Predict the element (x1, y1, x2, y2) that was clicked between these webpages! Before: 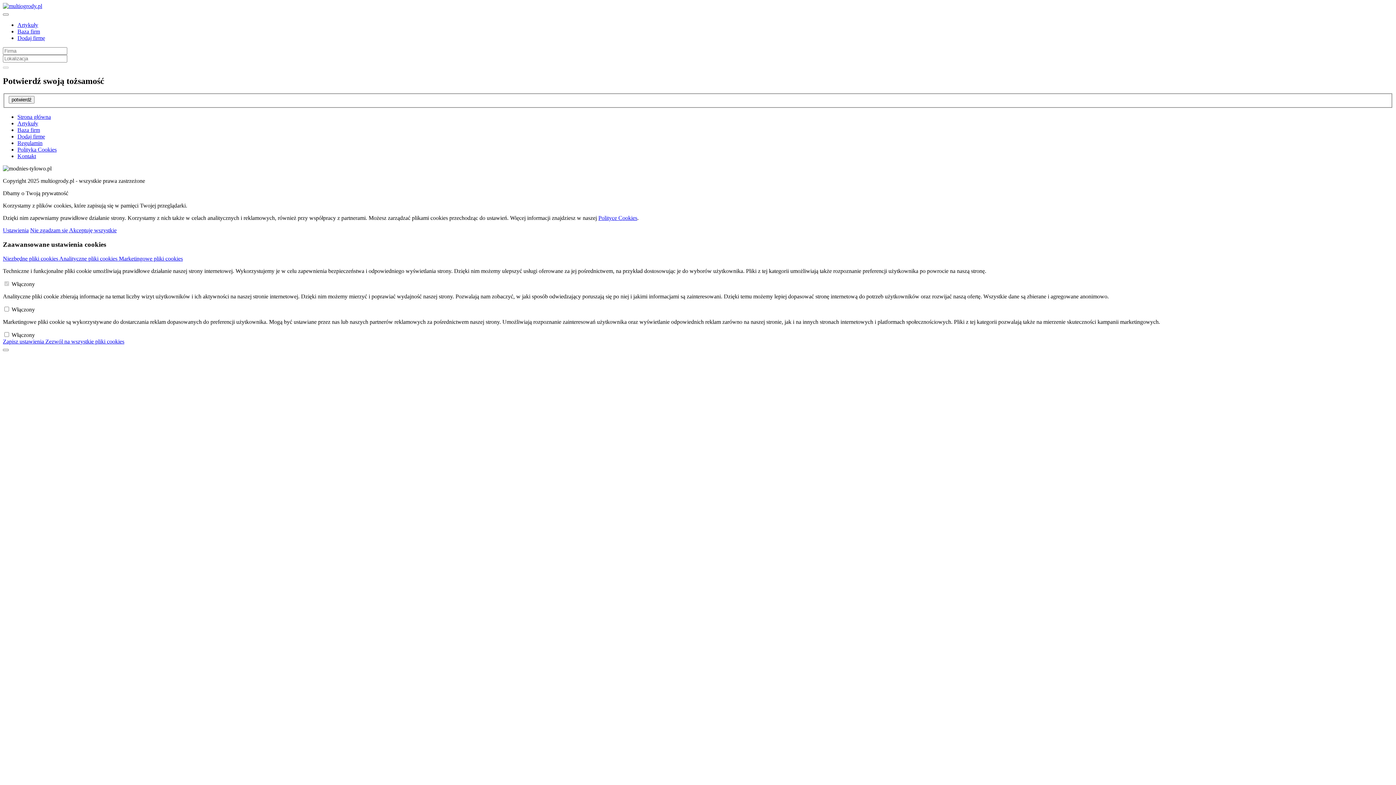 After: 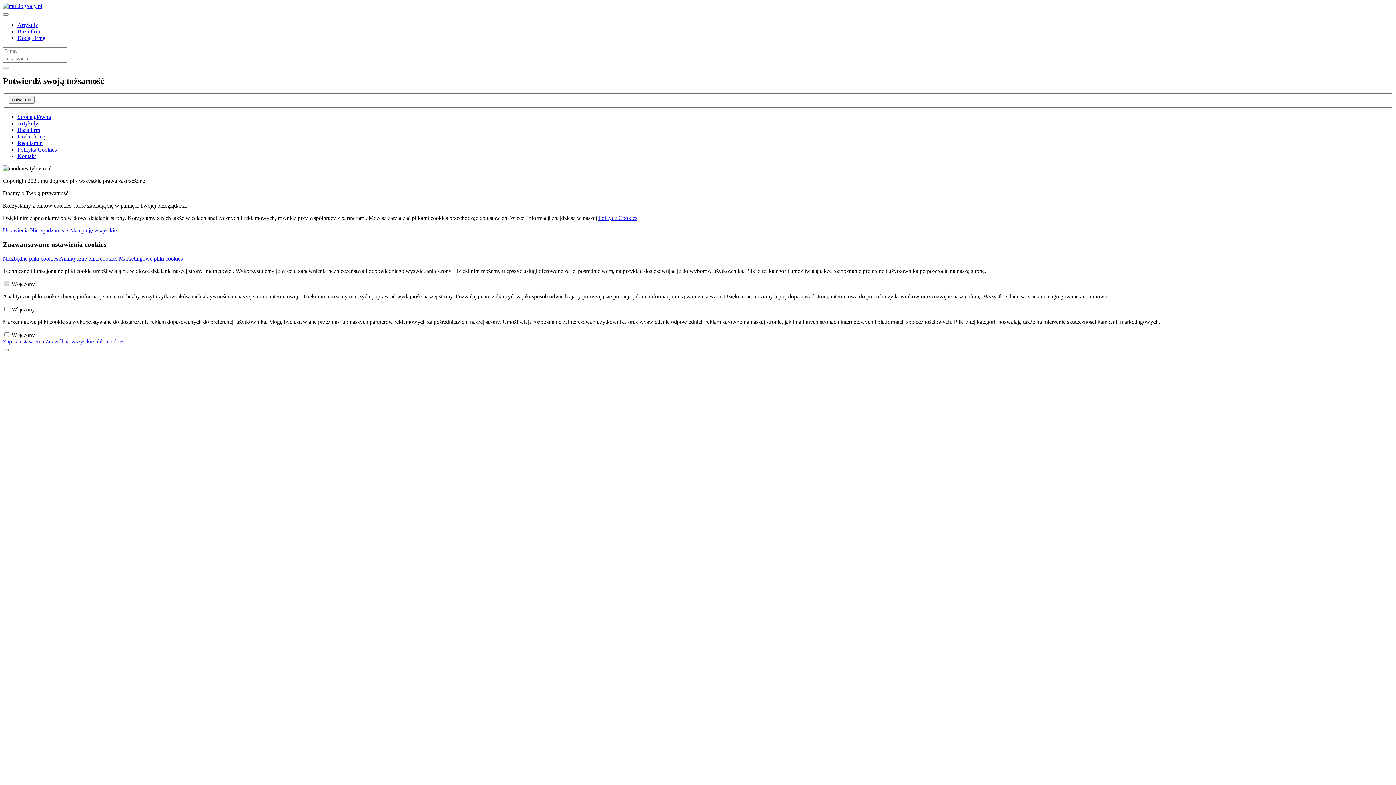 Action: label: Zapisz ustawienia  bbox: (2, 338, 45, 344)